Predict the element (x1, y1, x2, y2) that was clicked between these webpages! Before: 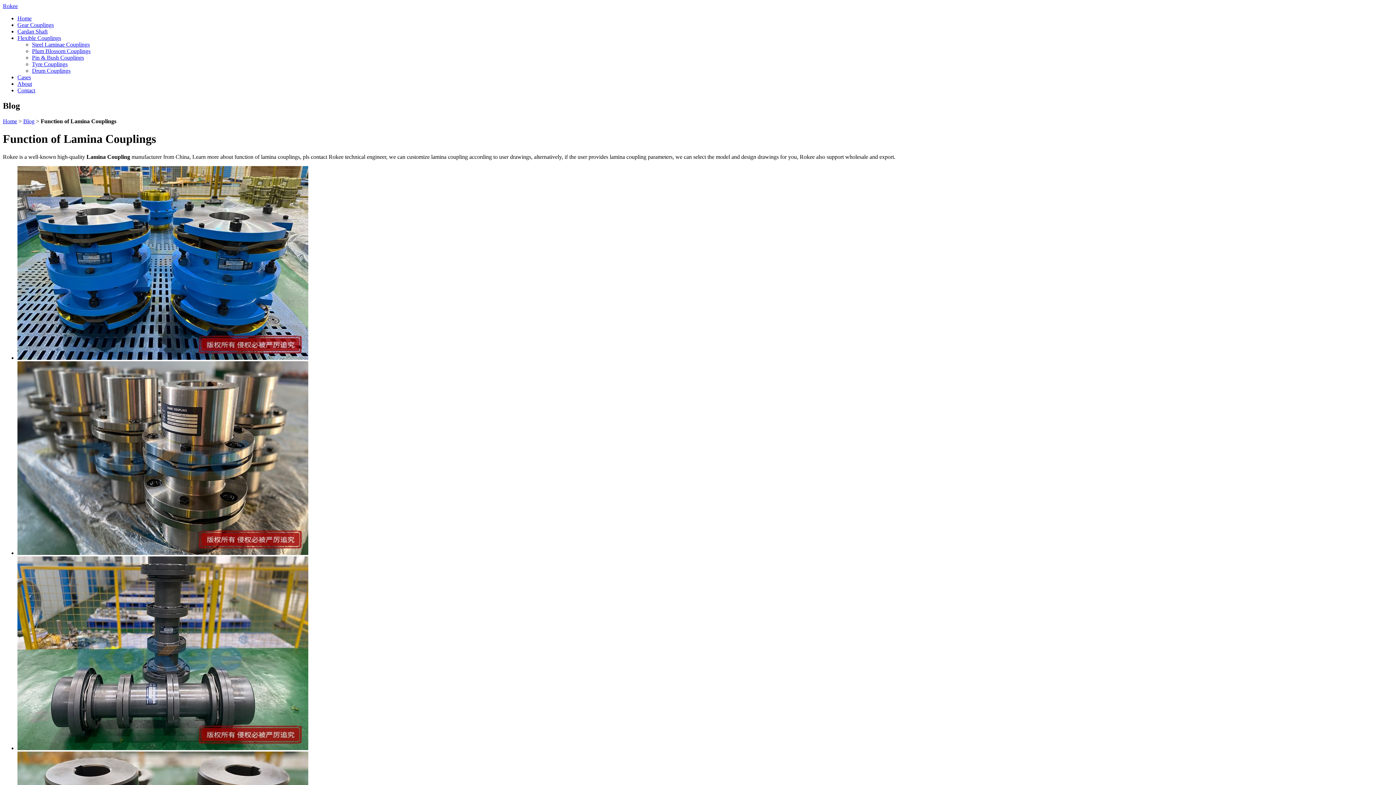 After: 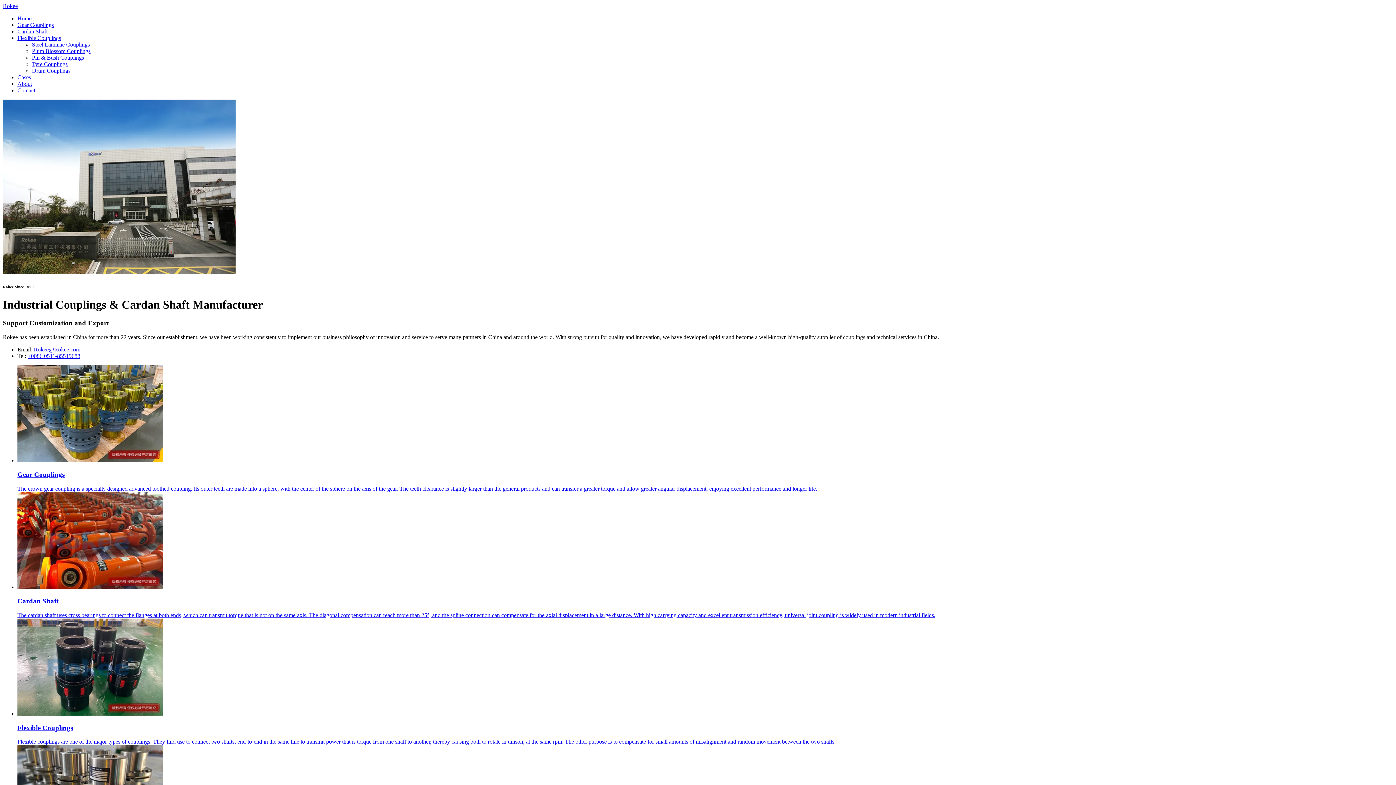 Action: bbox: (17, 15, 31, 21) label: Home